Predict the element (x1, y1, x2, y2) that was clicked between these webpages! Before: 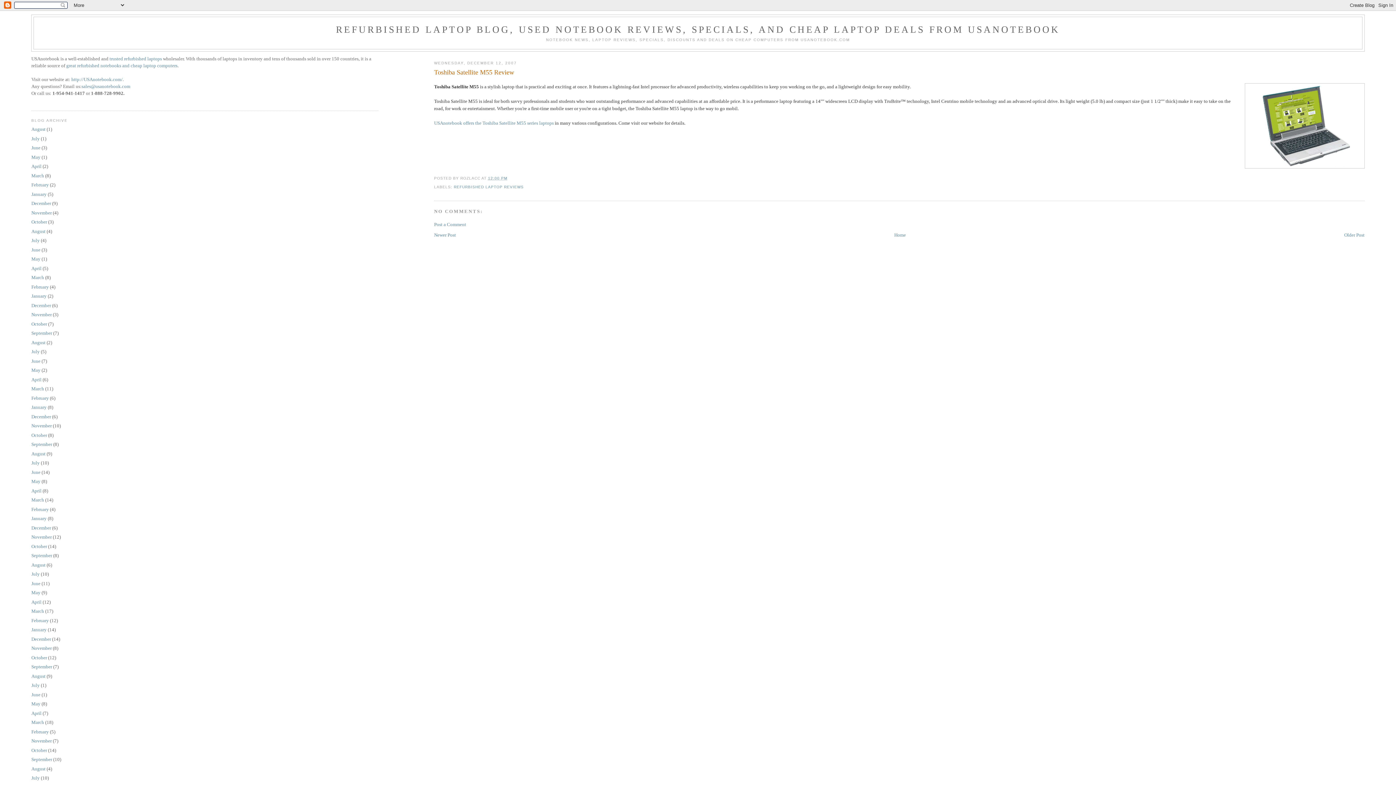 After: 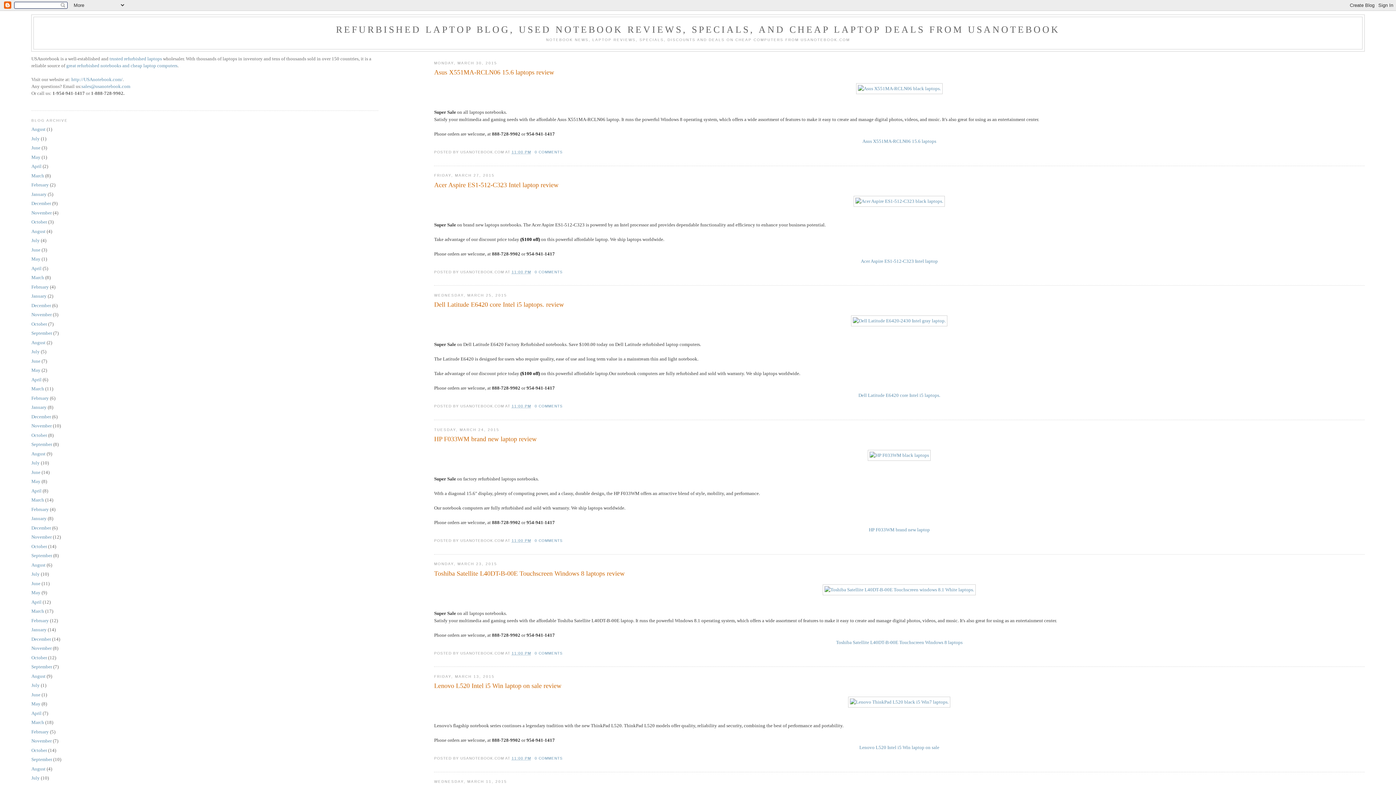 Action: bbox: (31, 386, 44, 391) label: March